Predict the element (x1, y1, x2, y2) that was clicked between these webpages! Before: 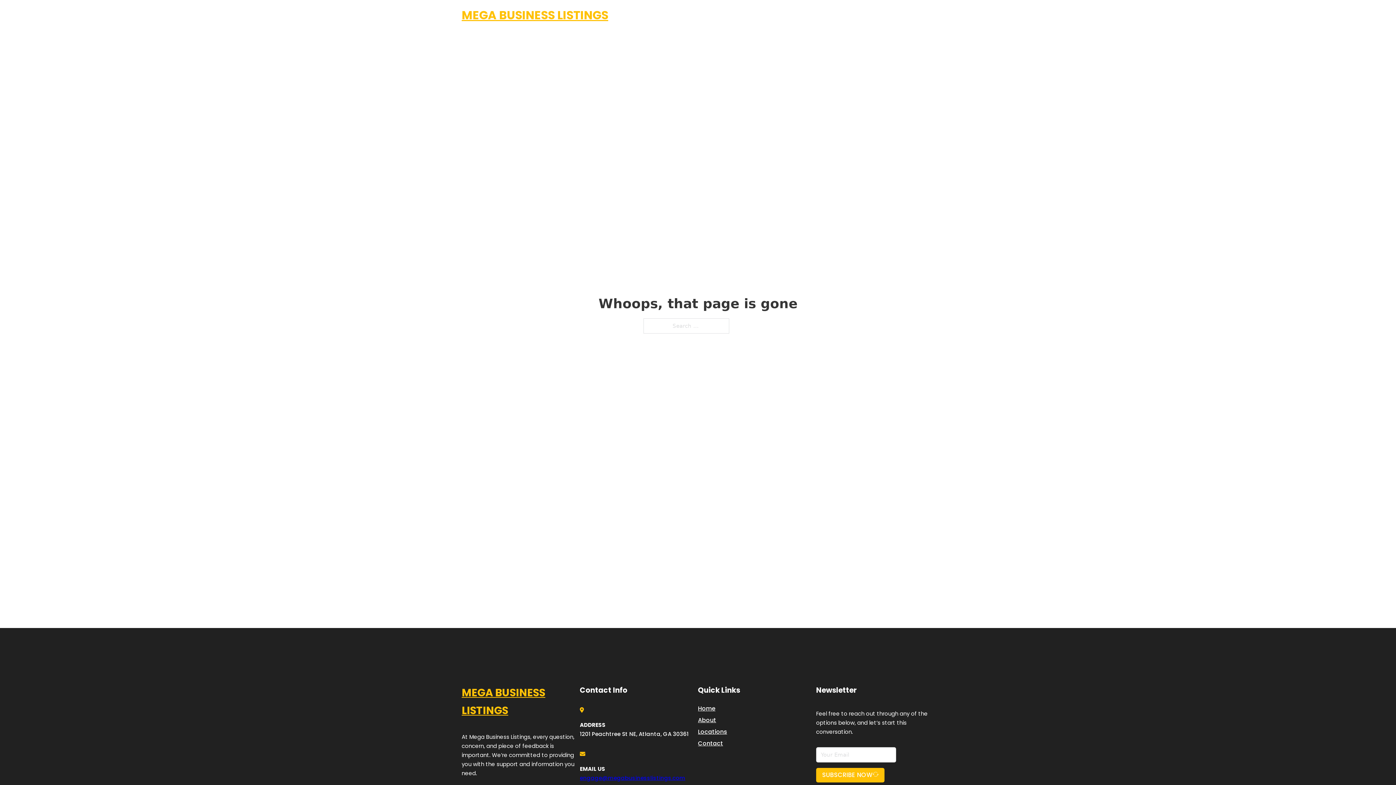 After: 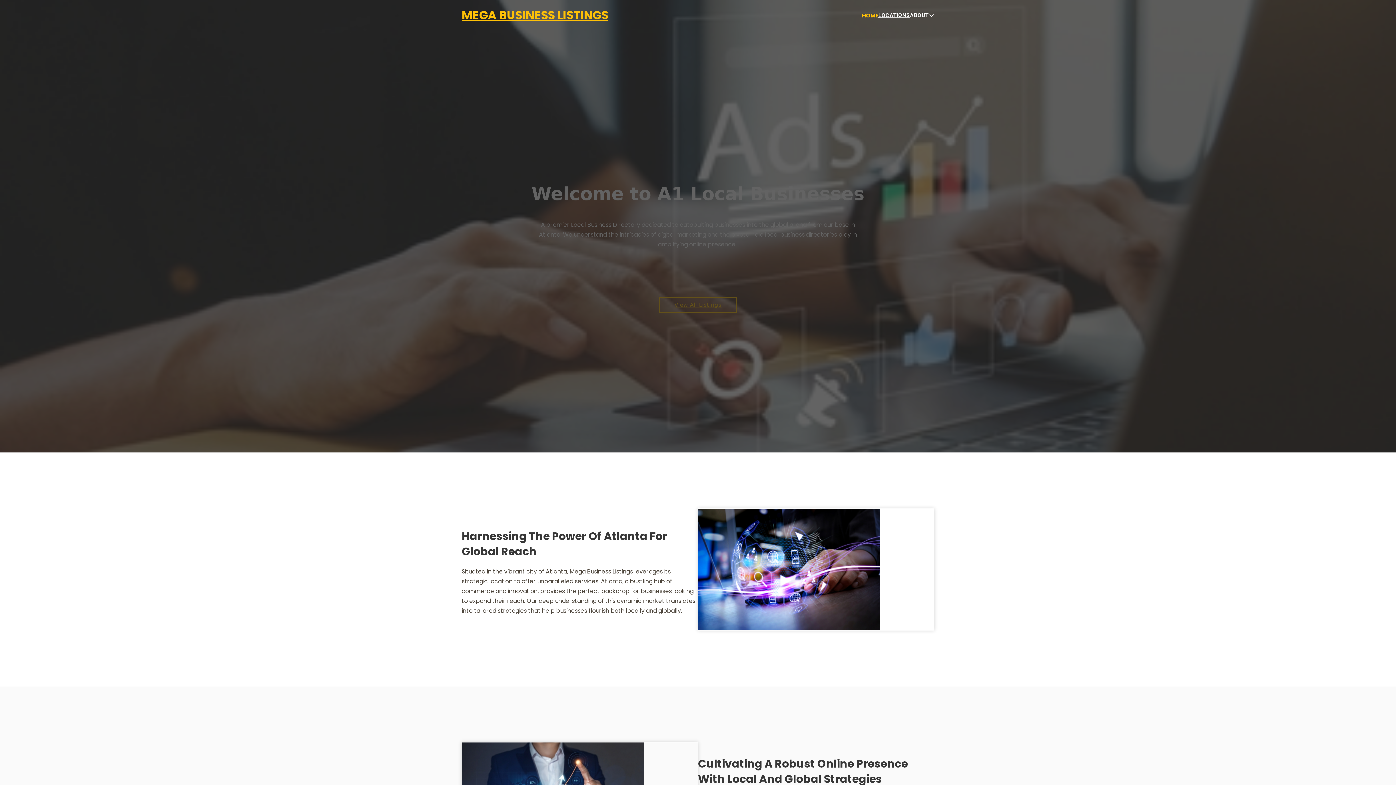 Action: bbox: (862, 10, 878, 19) label: HOME